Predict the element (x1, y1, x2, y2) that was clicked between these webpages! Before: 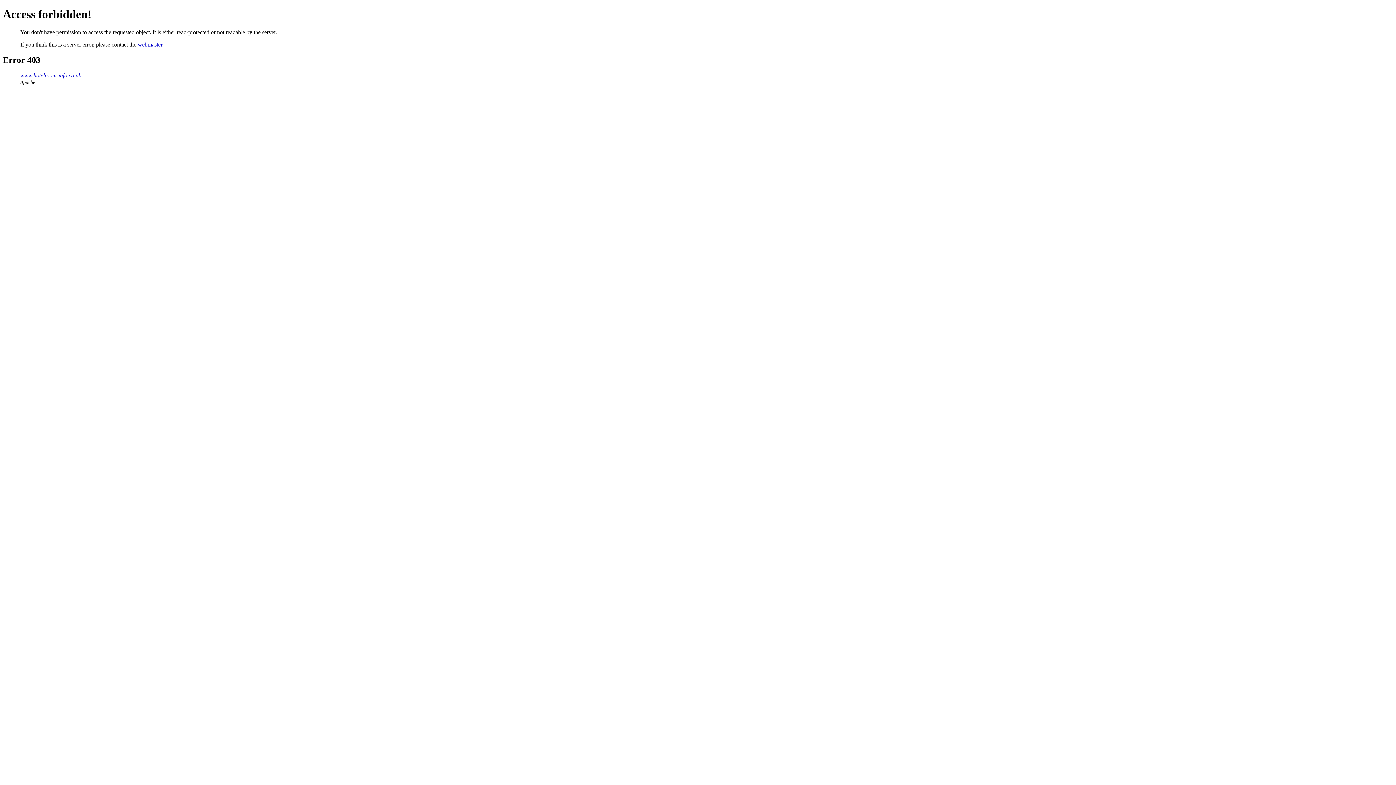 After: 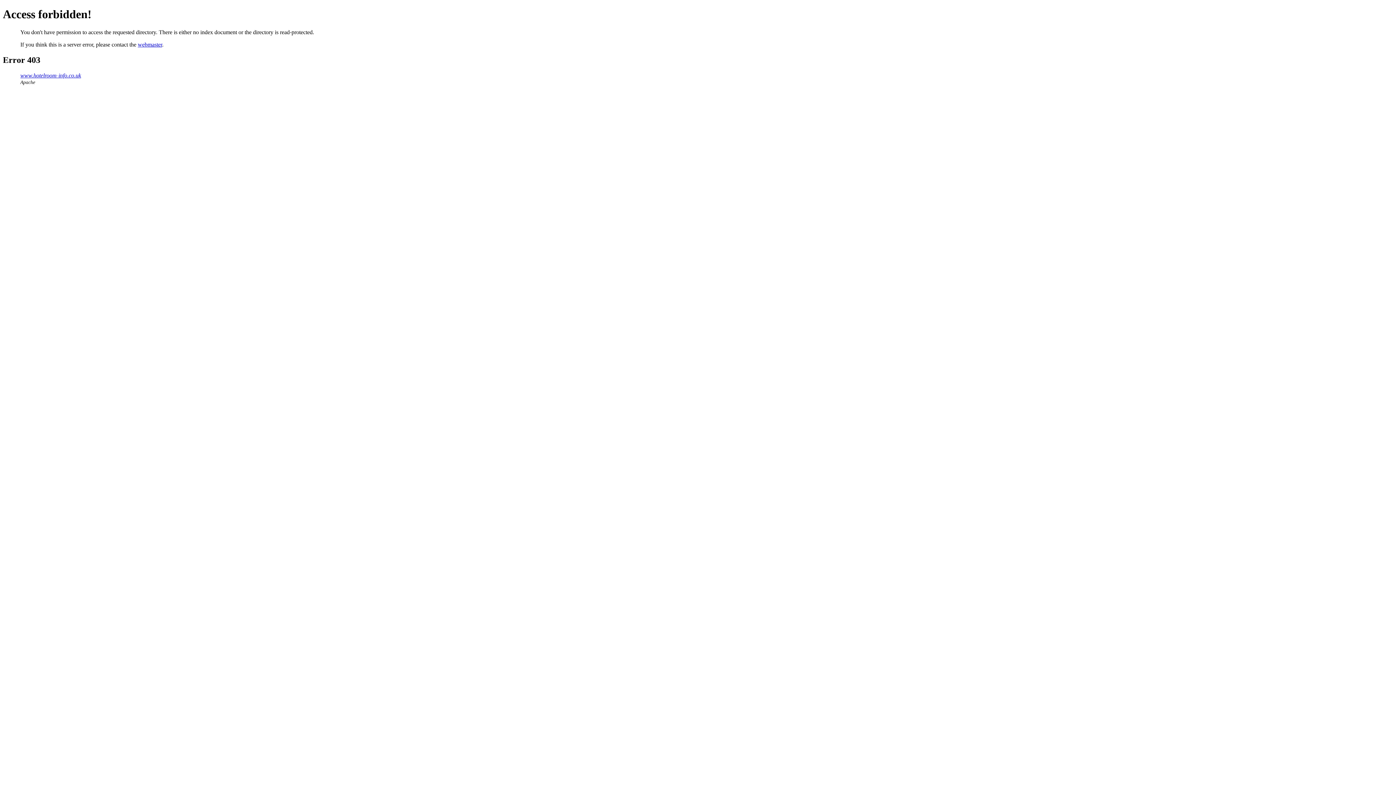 Action: label: www.hotelroom-info.co.uk bbox: (20, 72, 81, 78)